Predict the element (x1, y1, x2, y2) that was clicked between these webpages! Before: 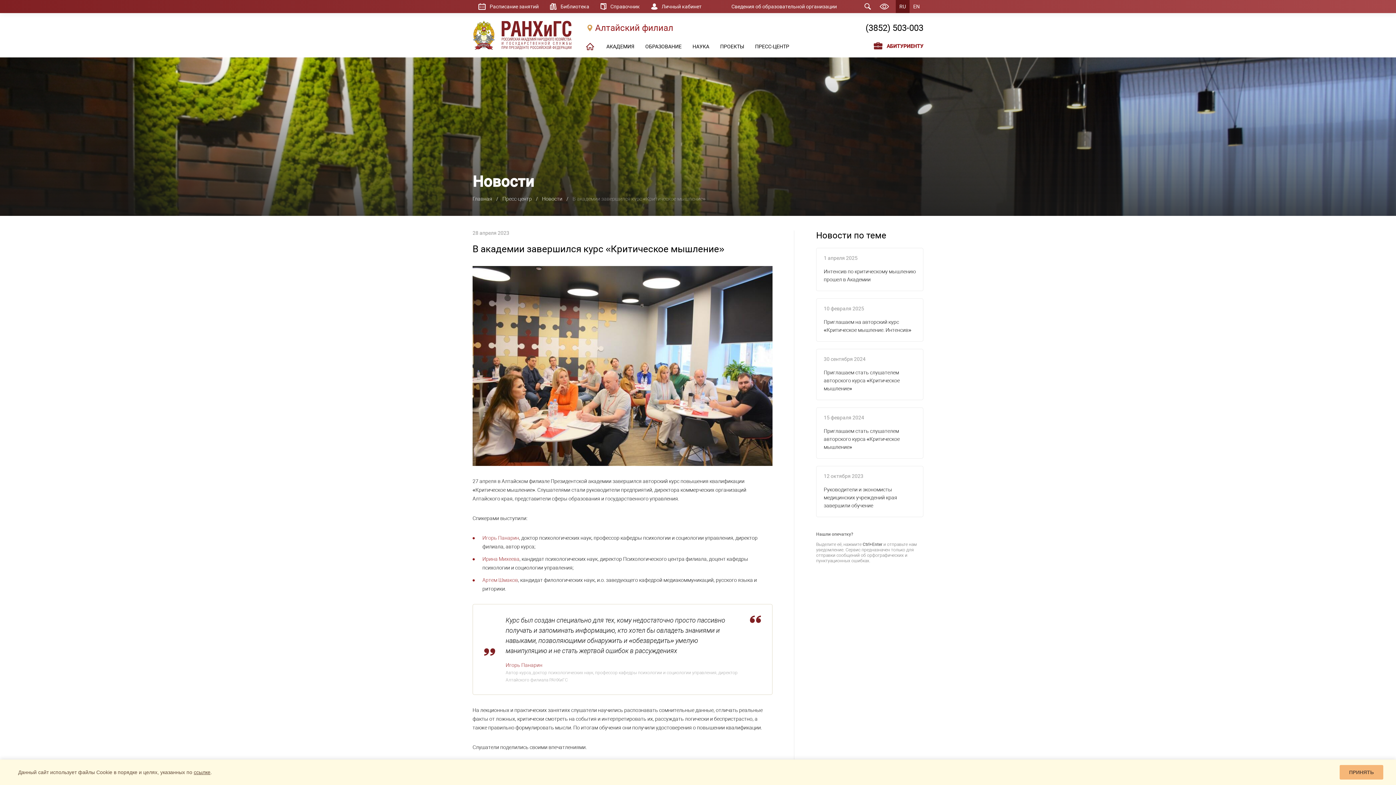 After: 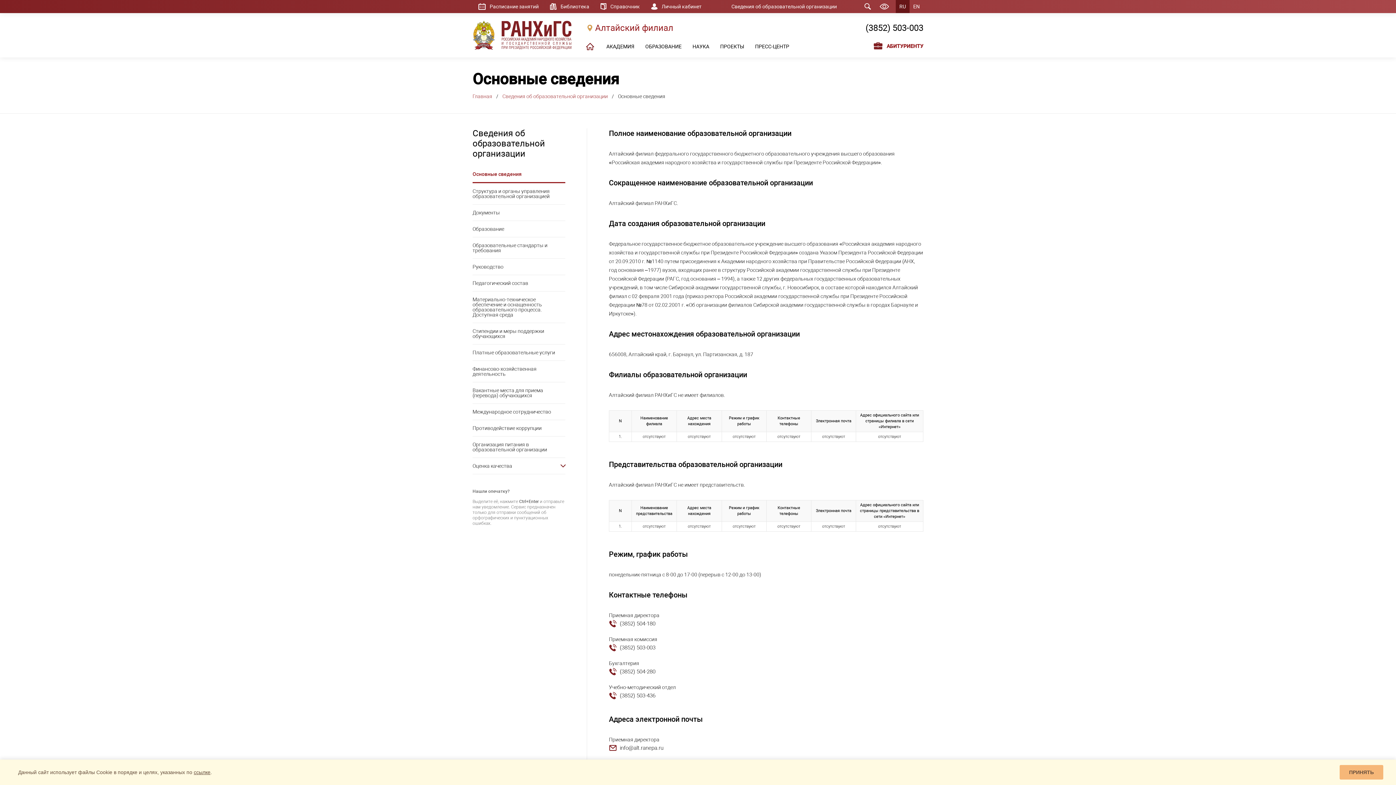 Action: label: Сведения об образовательной организации bbox: (731, 0, 837, 13)